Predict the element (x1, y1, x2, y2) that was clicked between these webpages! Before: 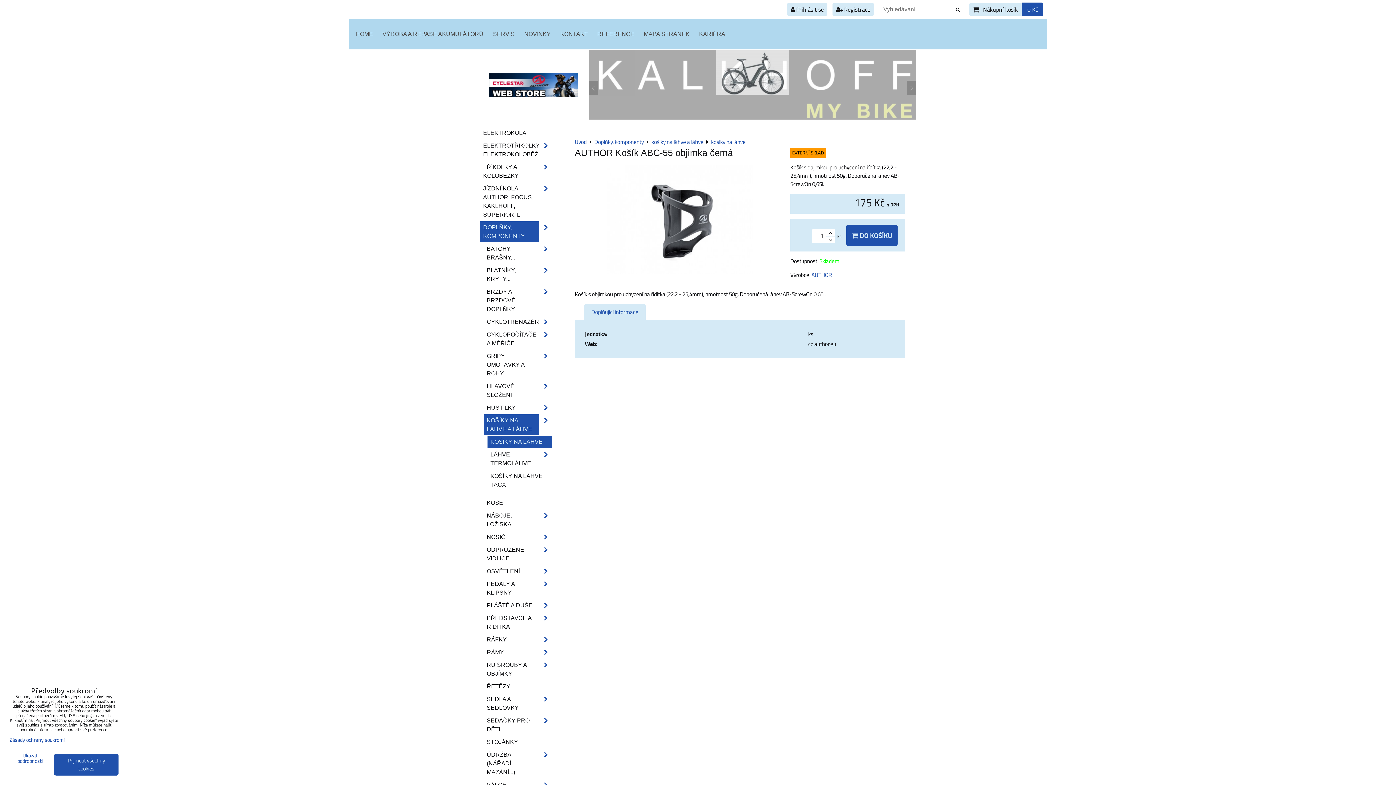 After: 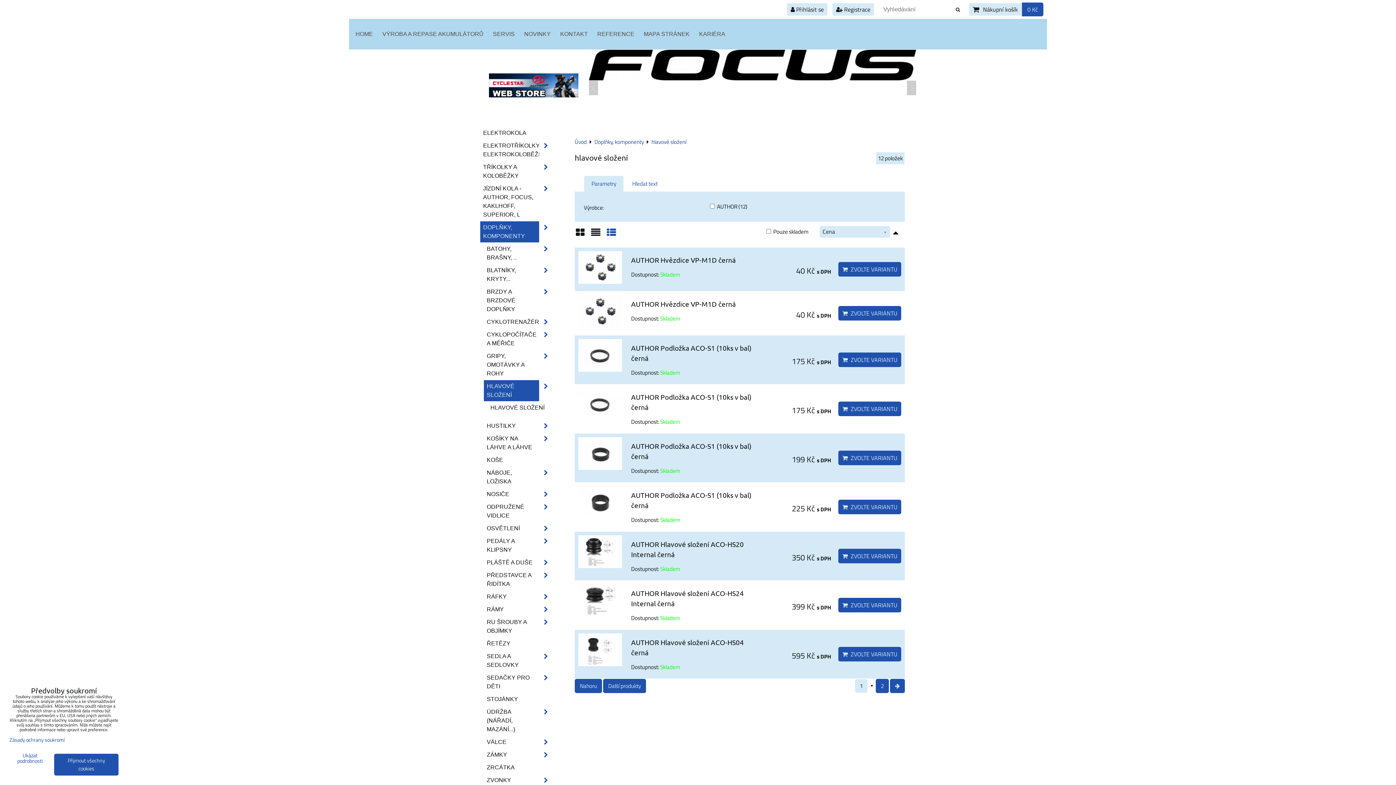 Action: bbox: (484, 380, 552, 401) label: HLAVOVÉ SLOŽENÍ